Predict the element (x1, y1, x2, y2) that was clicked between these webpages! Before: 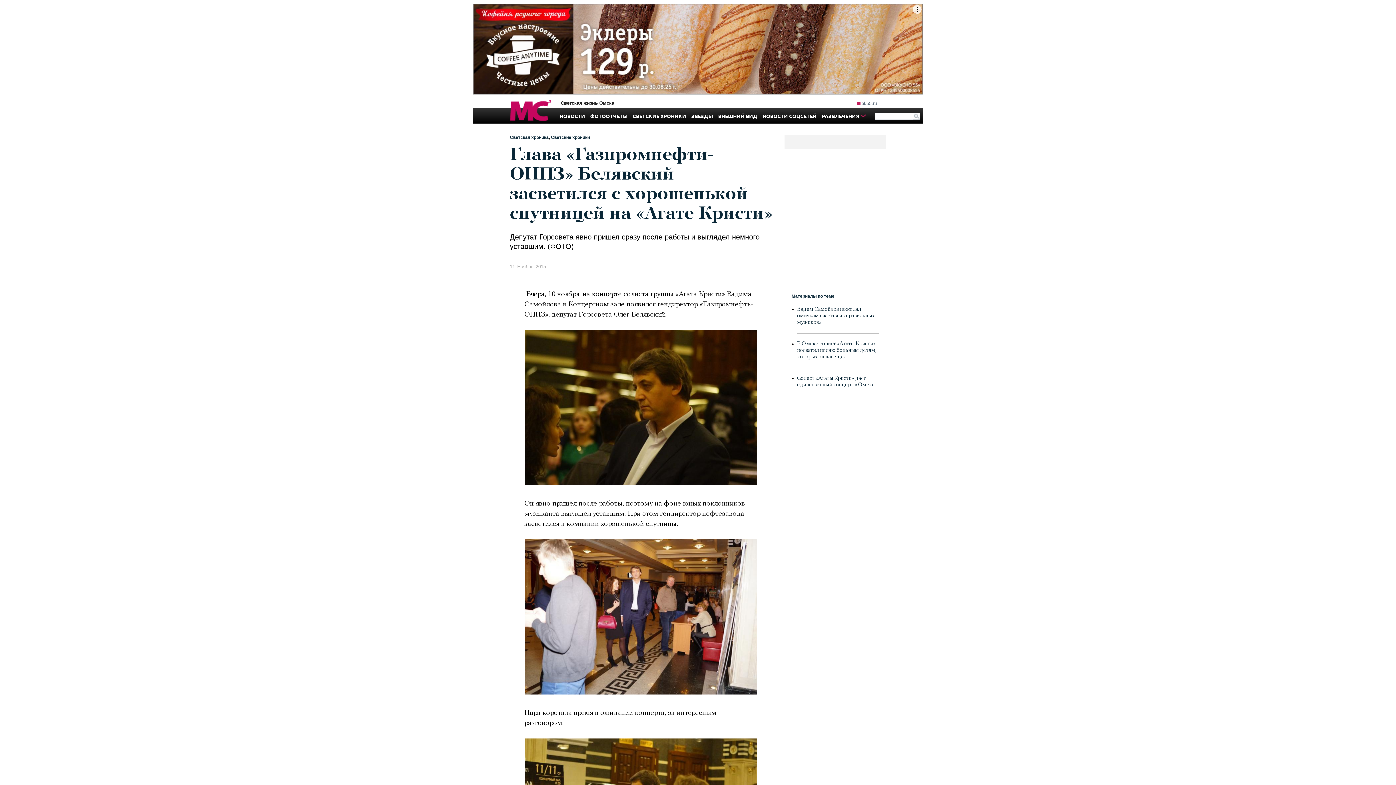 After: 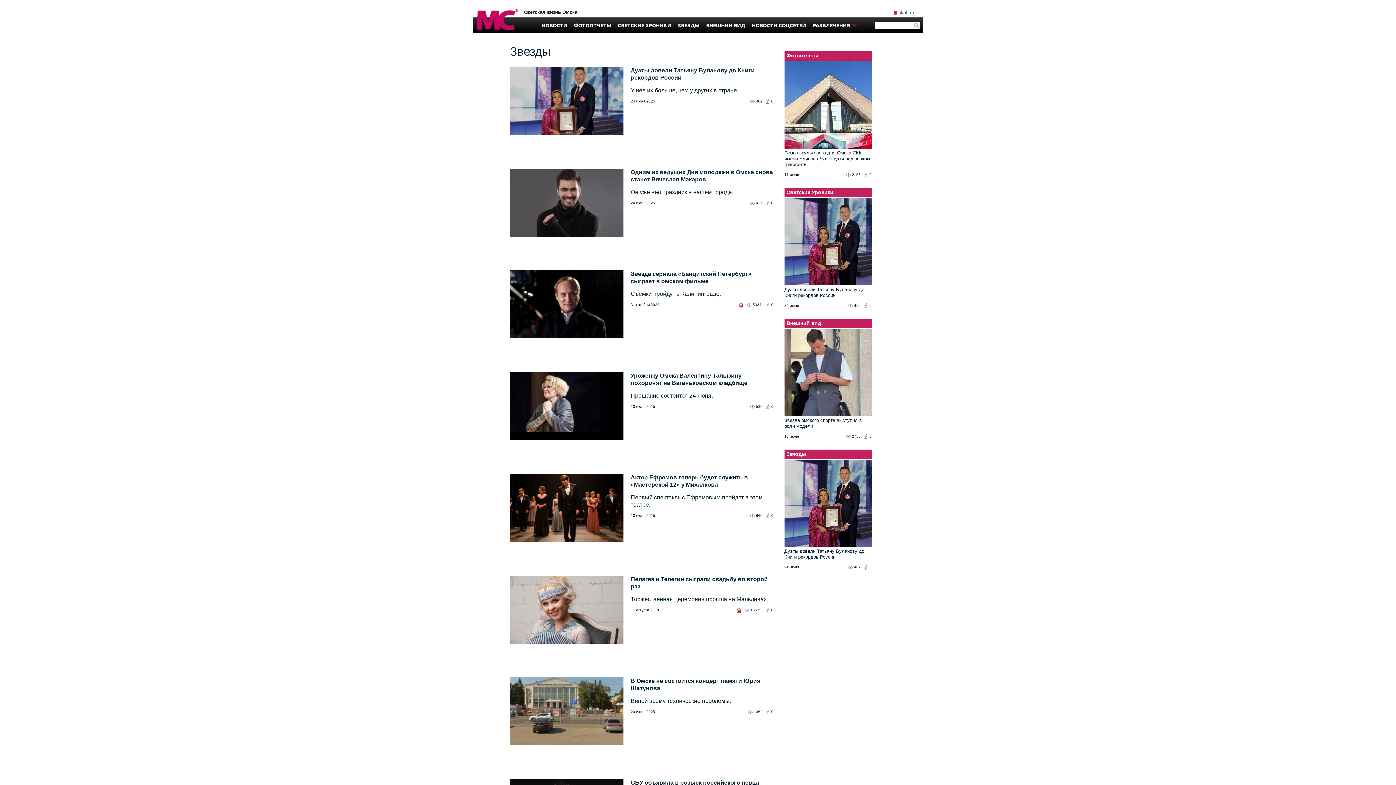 Action: label: ЗВЕЗДЫ bbox: (689, 108, 715, 123)